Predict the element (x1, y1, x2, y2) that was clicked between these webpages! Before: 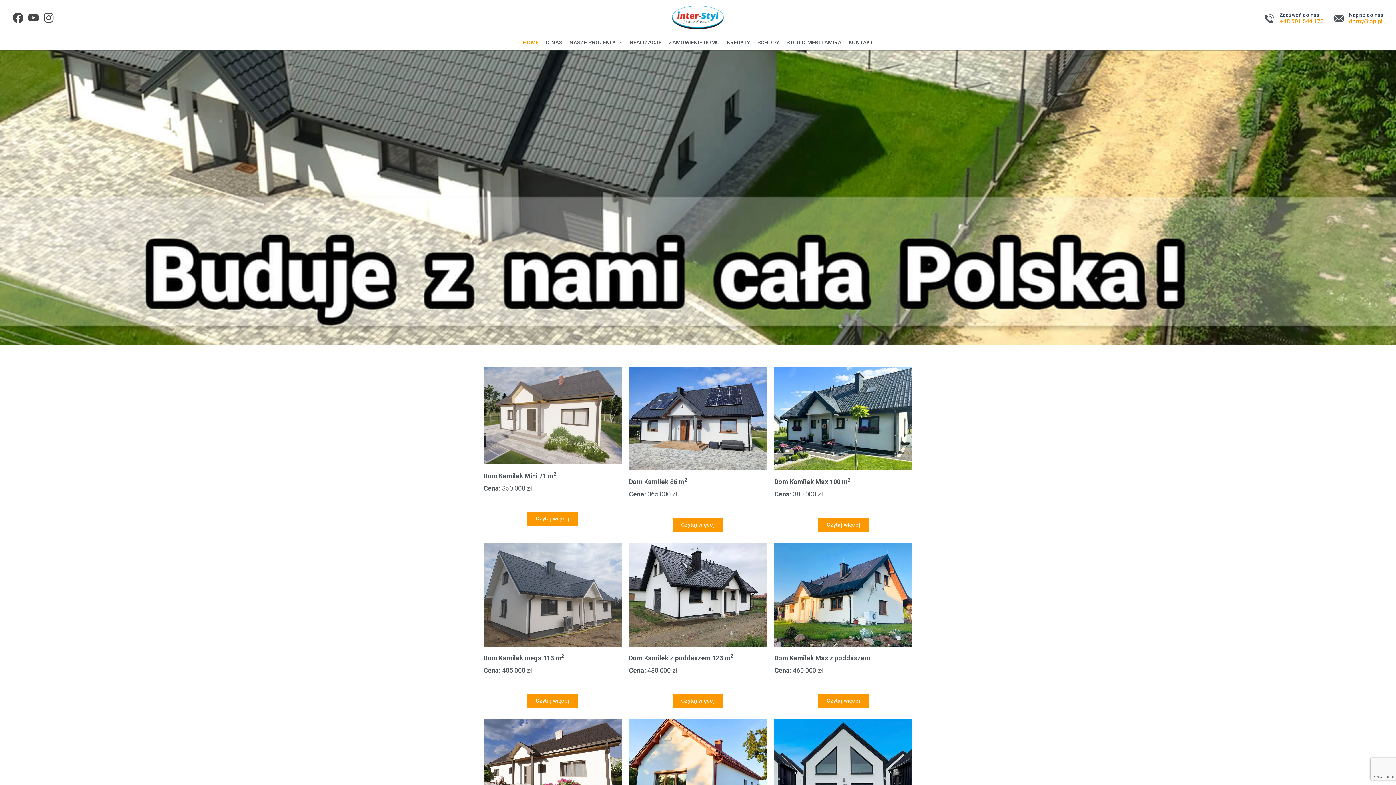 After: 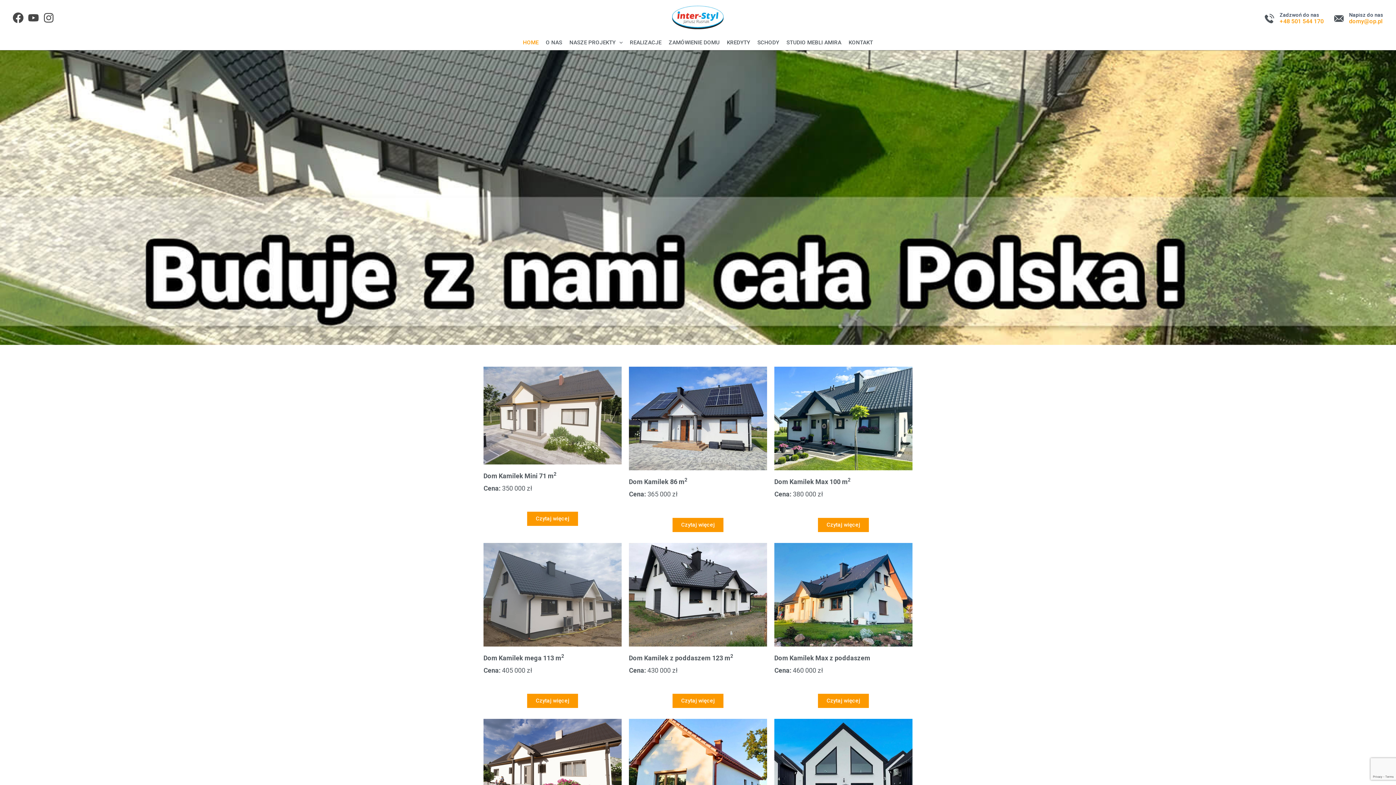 Action: bbox: (672, 13, 724, 20)